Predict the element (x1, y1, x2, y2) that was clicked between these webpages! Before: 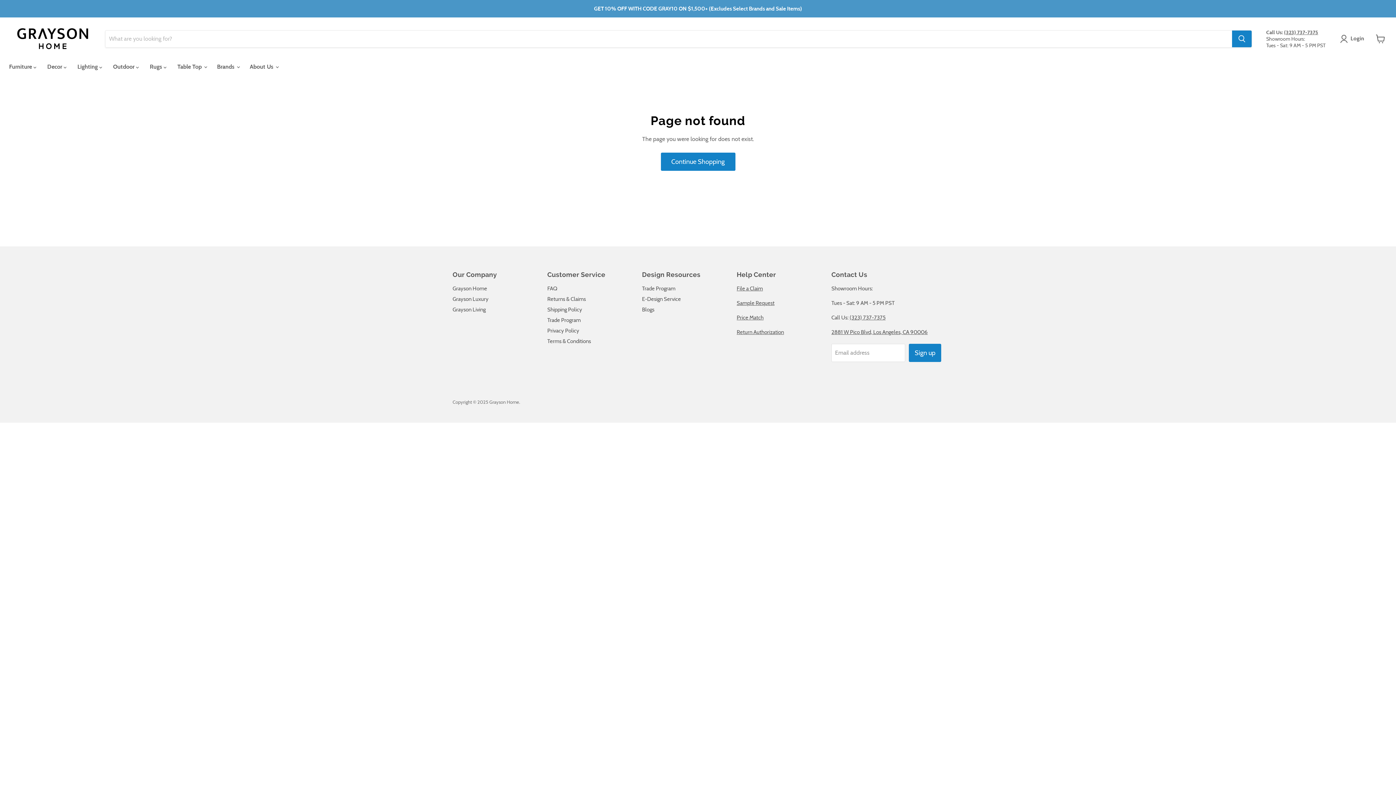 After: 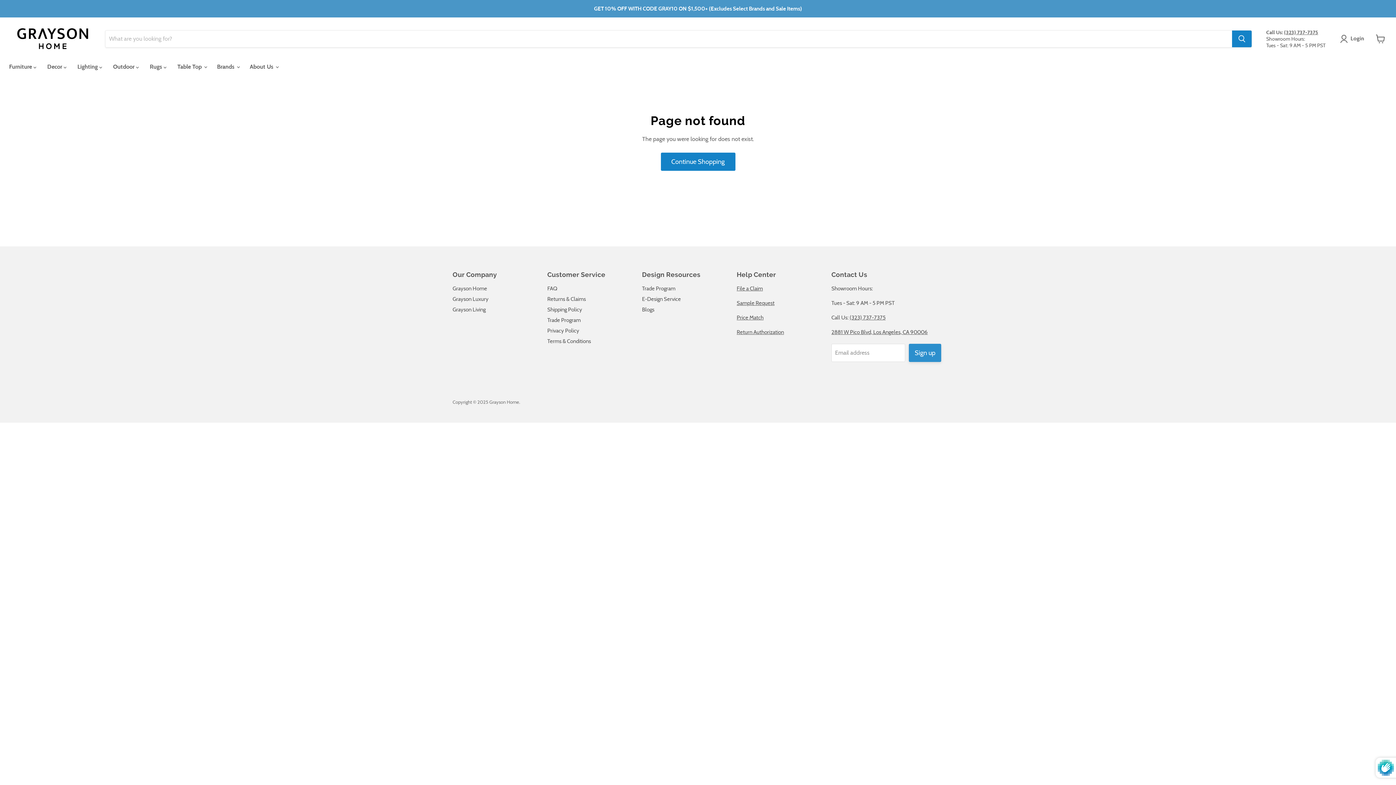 Action: bbox: (909, 343, 941, 362) label: Sign up